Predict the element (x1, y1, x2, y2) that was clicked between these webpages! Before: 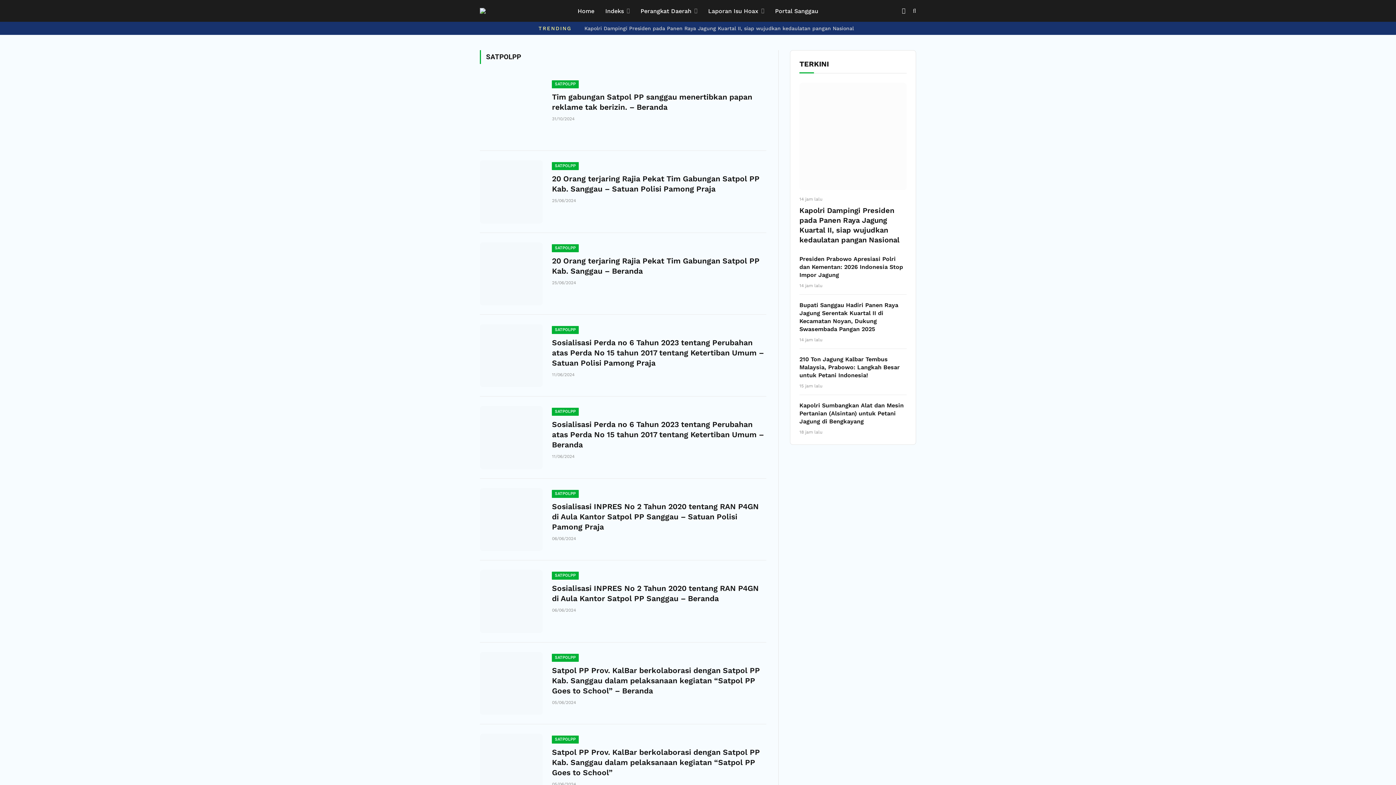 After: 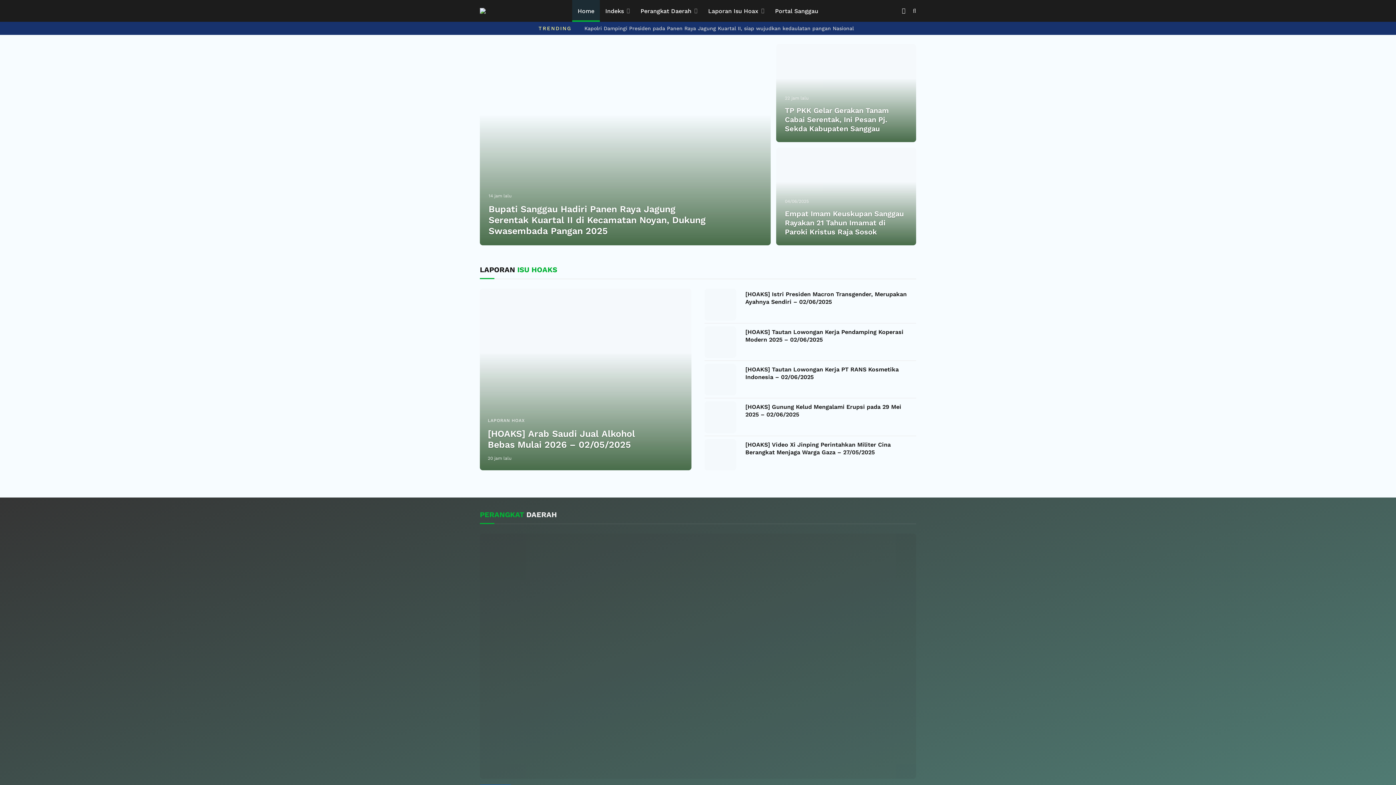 Action: bbox: (480, 5, 540, 16)